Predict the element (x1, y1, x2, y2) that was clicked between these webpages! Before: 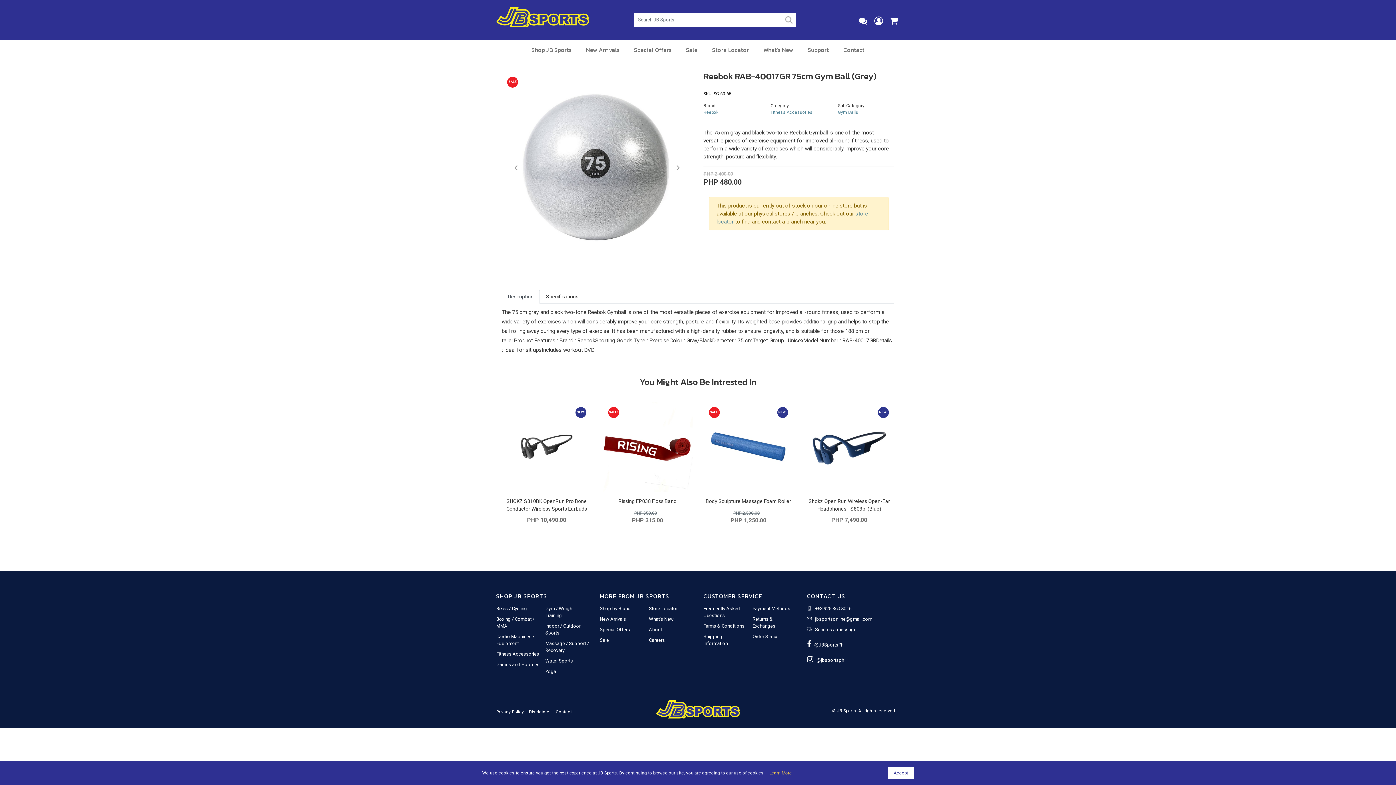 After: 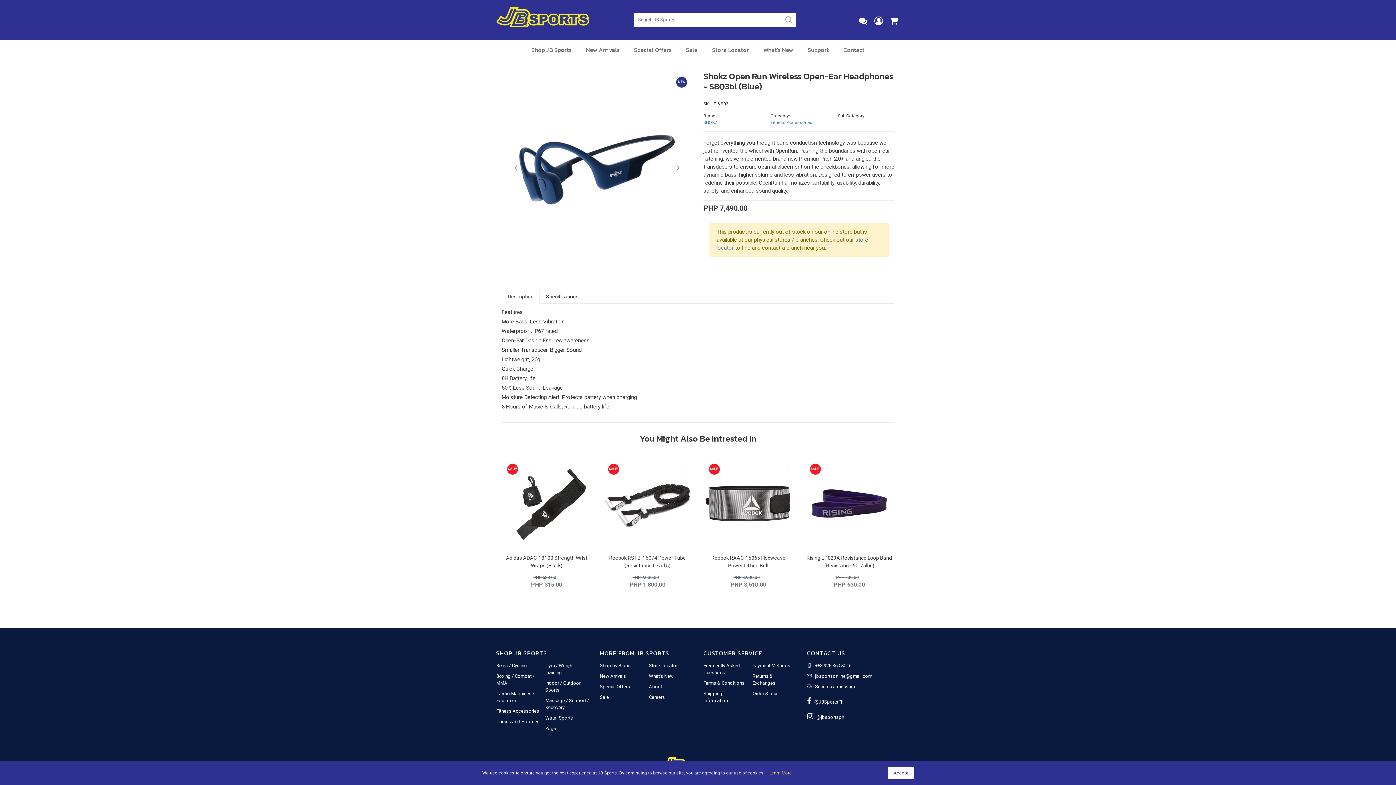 Action: bbox: (804, 401, 894, 549) label: NEW!

Shokz Open Run Wireless Open-Ear Headphones - S803bl (Blue)

PHP 7,490.00